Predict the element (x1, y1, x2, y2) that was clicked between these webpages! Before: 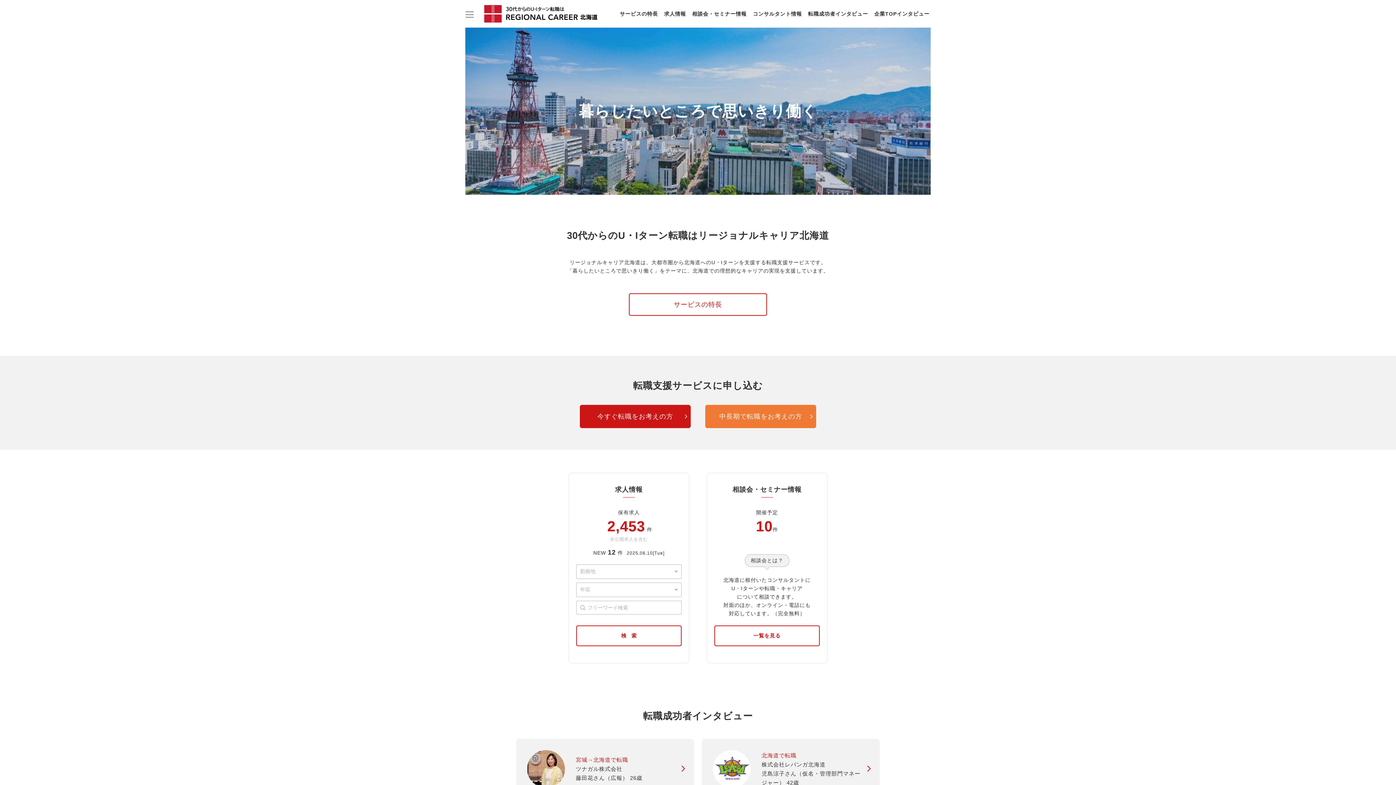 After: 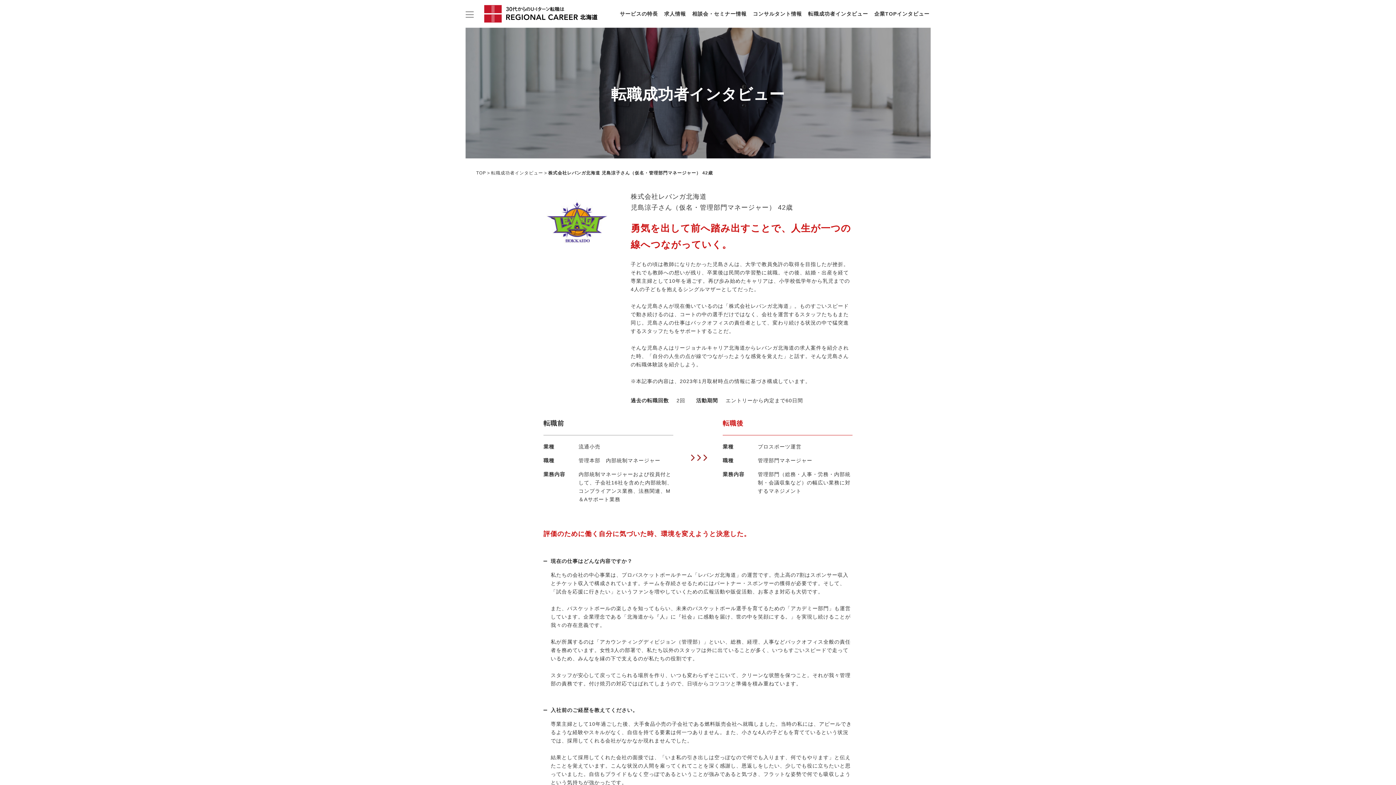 Action: label: 北海道で転職

株式会社レバンガ北海道
児島涼子さん（仮名・管理部門マネージャー） 42歳 bbox: (702, 739, 880, 799)